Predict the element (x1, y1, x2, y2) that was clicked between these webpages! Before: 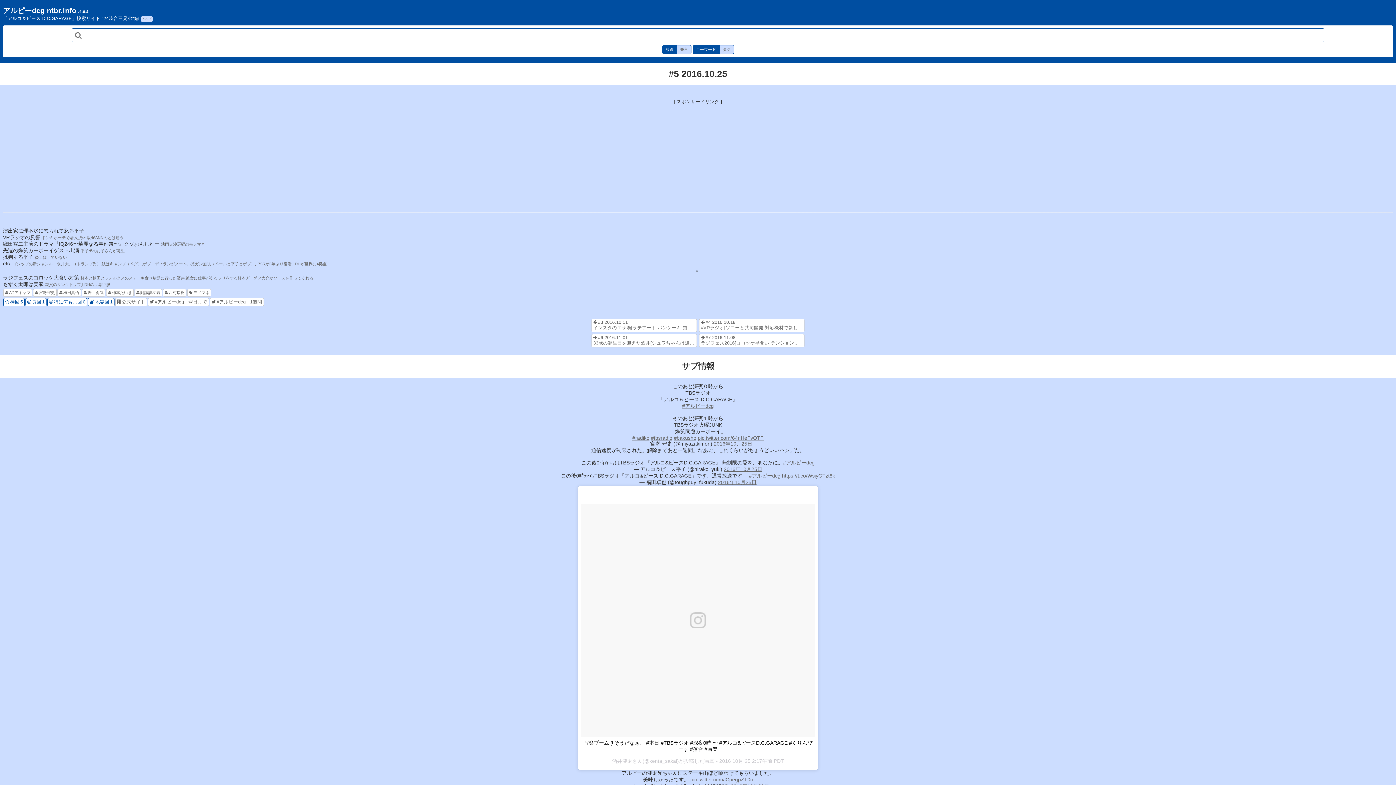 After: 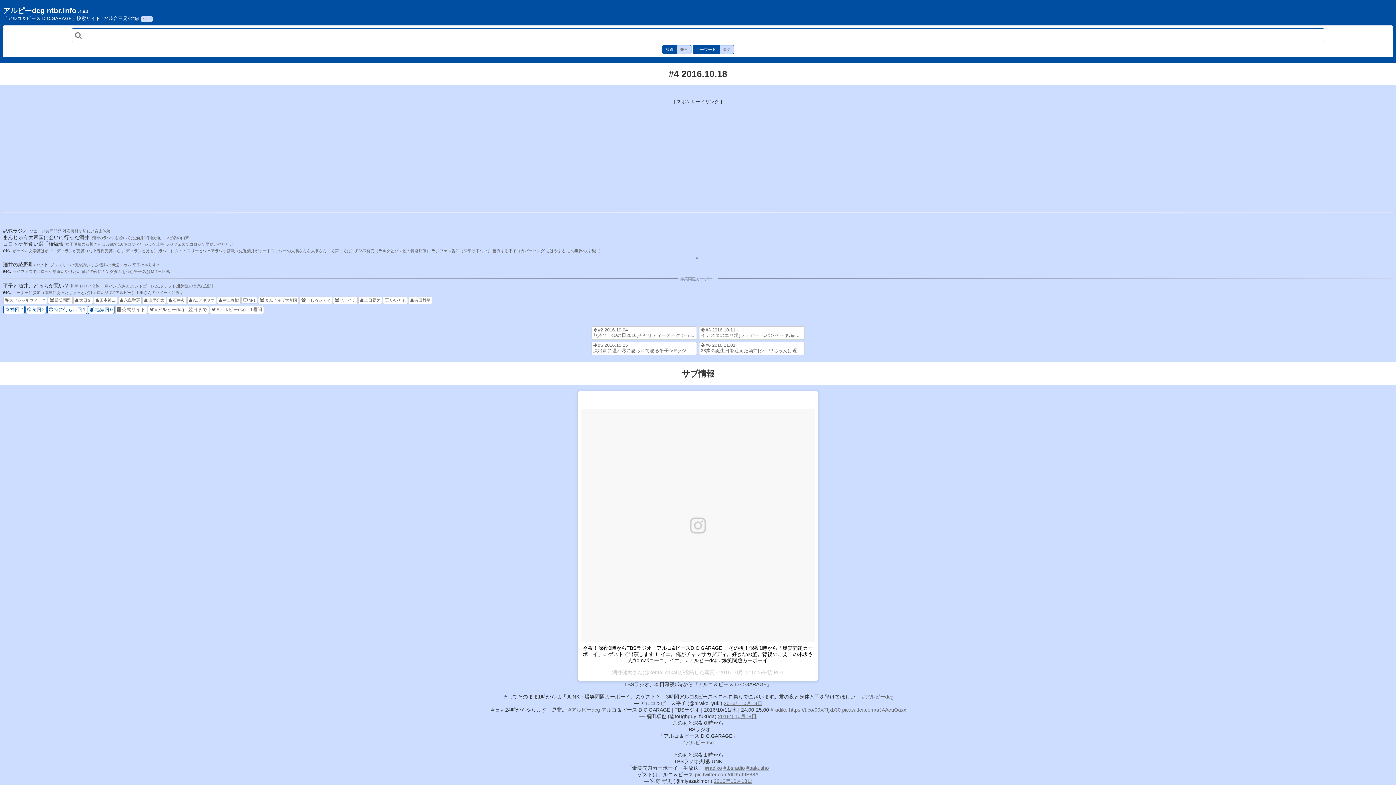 Action: label: #4 2016.10.18 
#VRラジオ[ソニーと共同開発,対応機材で新しい音楽体験] まんじゅう大帝国に会いに行った酒井[初回のラジオを聴いてた,酒井軍団候補,コンビ名の由来] コロッケ早食い選手権続報[女子優勝の石川さんは57歳で1.6キロ食べた,シラケ上等,ラジフェスでコロッケ早食いやりたい] etc.[ボーベル文学賞はボブ・ディランが受賞(村上春樹受賞ならず,ディランと見附),ラジコにタイムフリーとシェアラジオ搭載(先週酒井がオートファジーの大隅さんを大隈さんって言ってた),PSVR発売(ラルクとゾンビの音楽映像),ラジフェス告知(澤部は来ない),批判する平子(カバーソング,ちはやふる,この世界の片隅に)] 【AT】酒井の綾野剛ハット[プレスリーの例が憑いてる,酒井の伊達メガネ,平子はやりすぎ] etc.[ラジフェスでコロッケ早食いやりたい,仙台の夜にキングダムを読む平子,次はM-1三回戦] 【爆笑問題カーボーイ】平子と酒井、どっちが悪い？[川崎,ロリィタ族。,肩パン,永さん,コントゴーレム,タテソト,北海道の営業に遅刻] etc.[コーナーに参加(本当にあったちょっとだけエロい話,CDアルピー)山里さんのツイートに誤字]  bbox: (699, 318, 804, 332)